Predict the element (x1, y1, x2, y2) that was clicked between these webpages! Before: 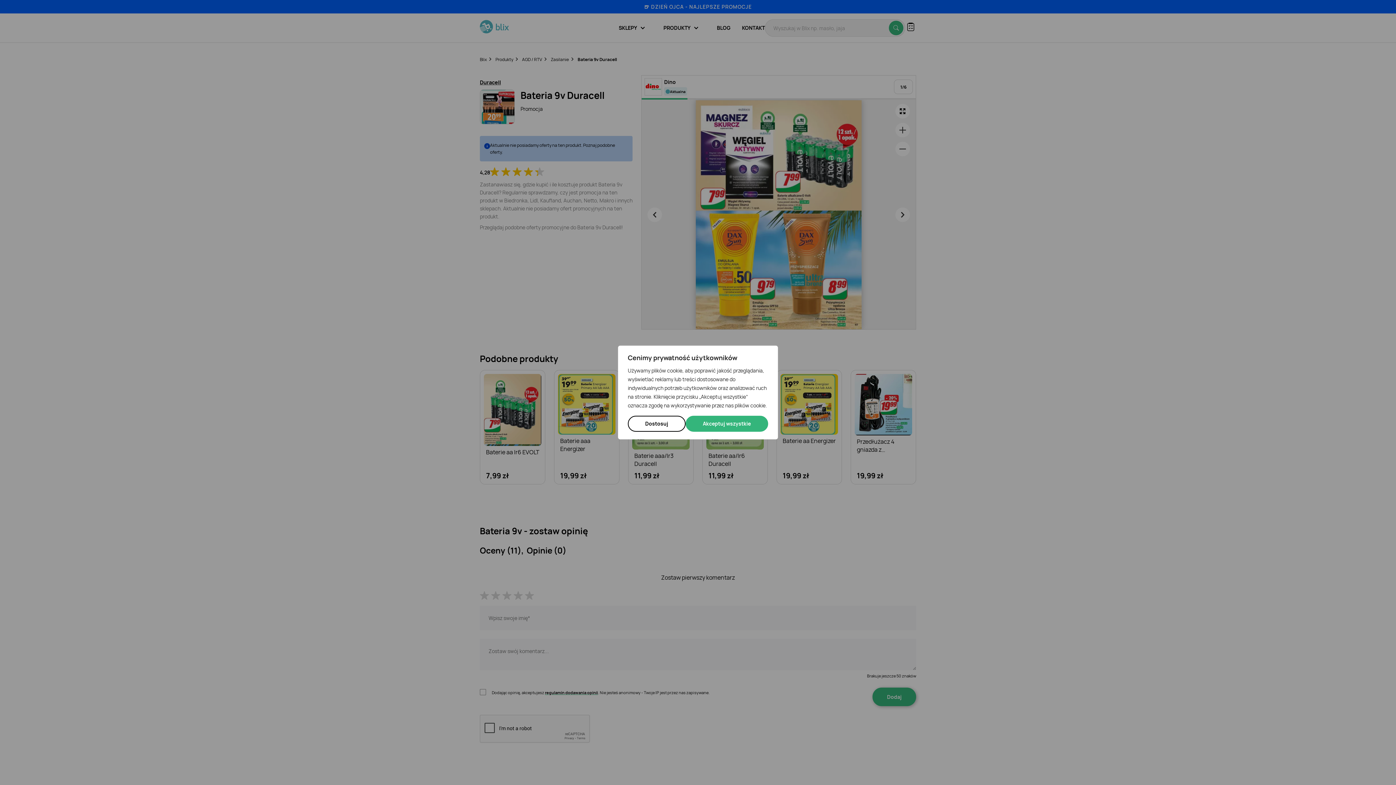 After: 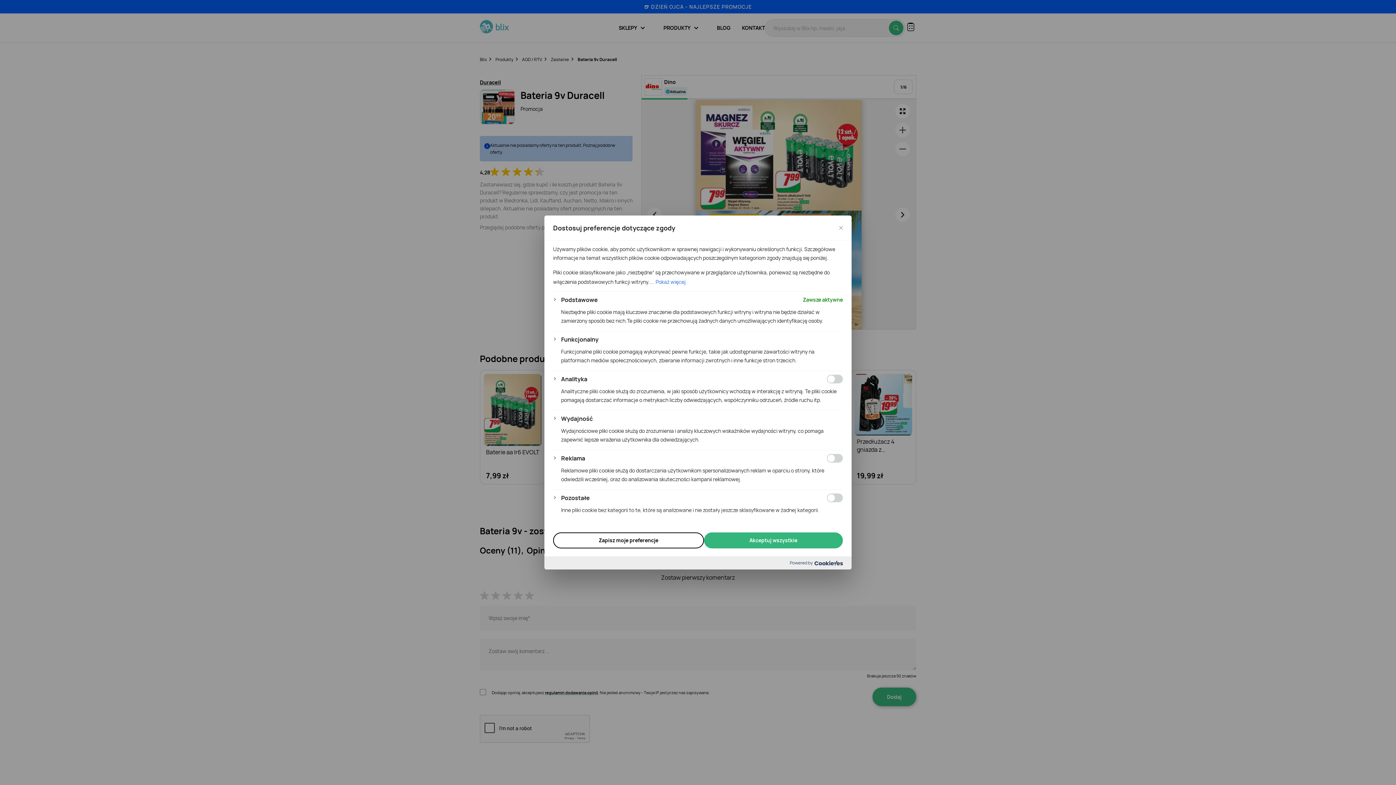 Action: label: Dostosuj bbox: (628, 416, 685, 432)